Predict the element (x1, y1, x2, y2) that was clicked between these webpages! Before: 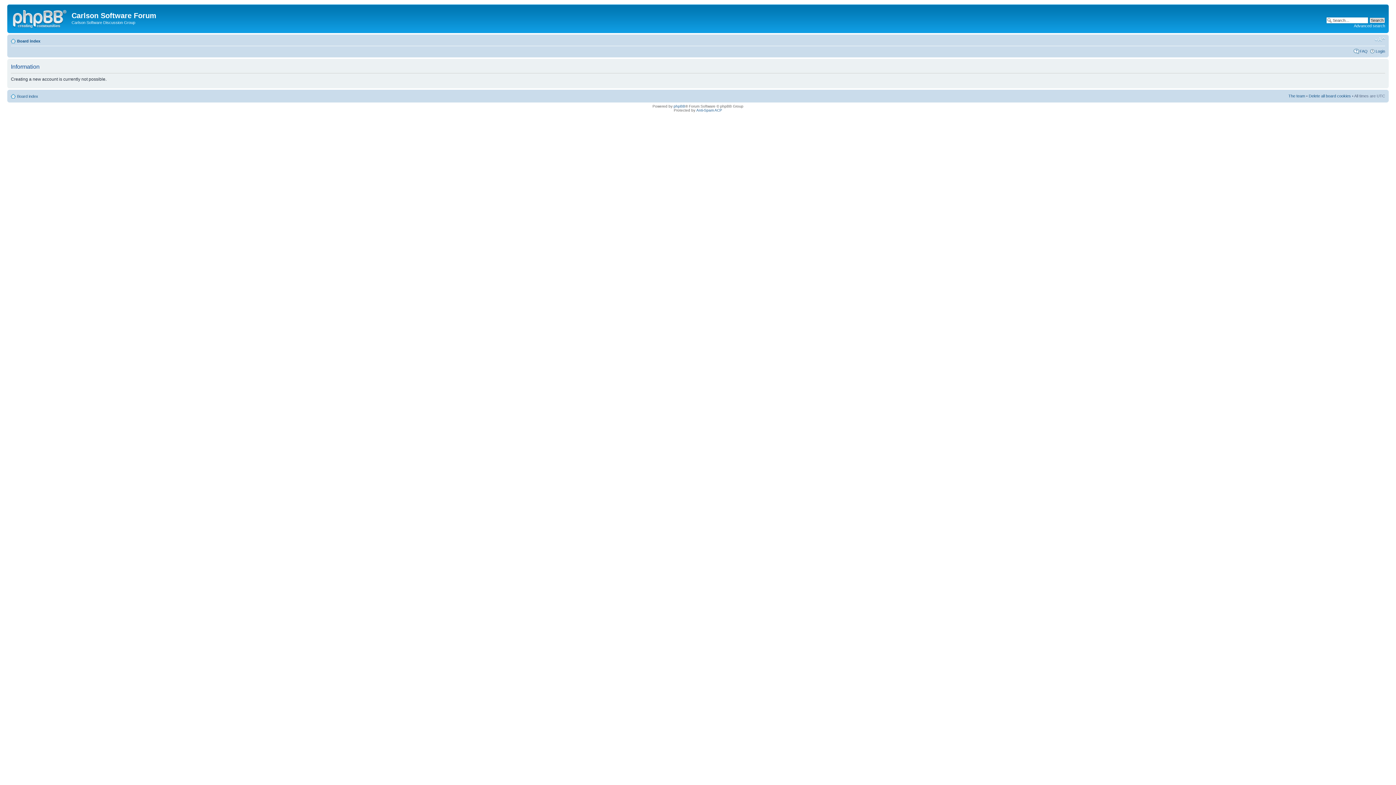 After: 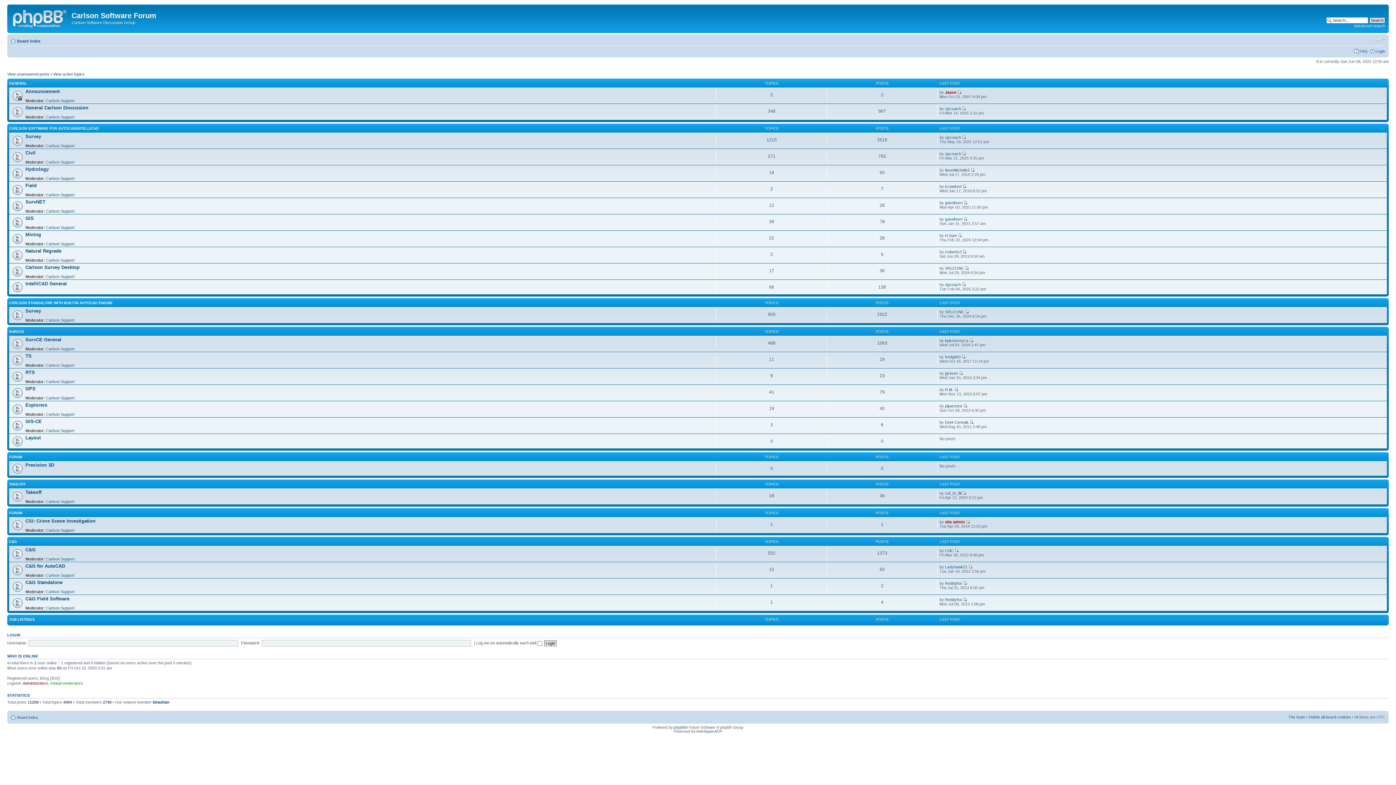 Action: label: Board index bbox: (17, 38, 40, 43)